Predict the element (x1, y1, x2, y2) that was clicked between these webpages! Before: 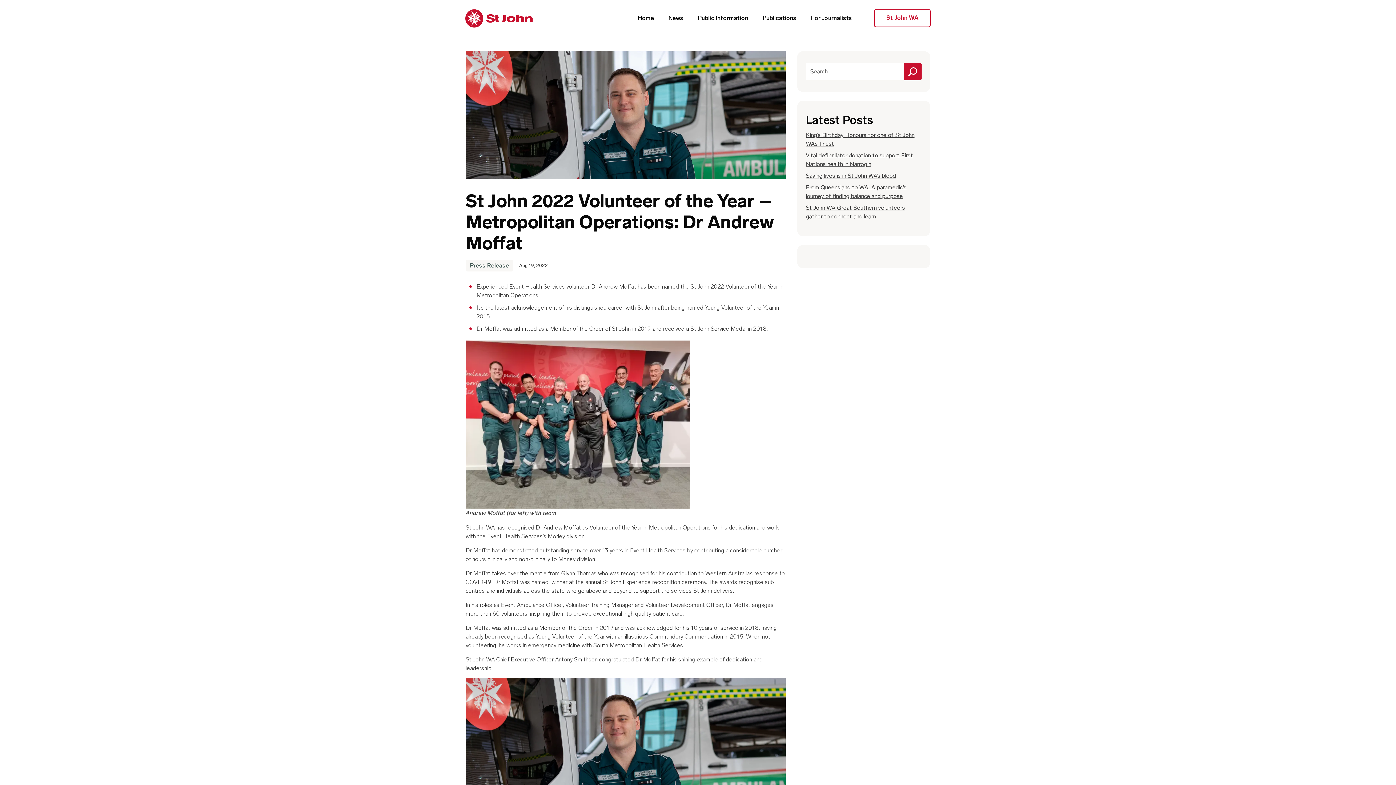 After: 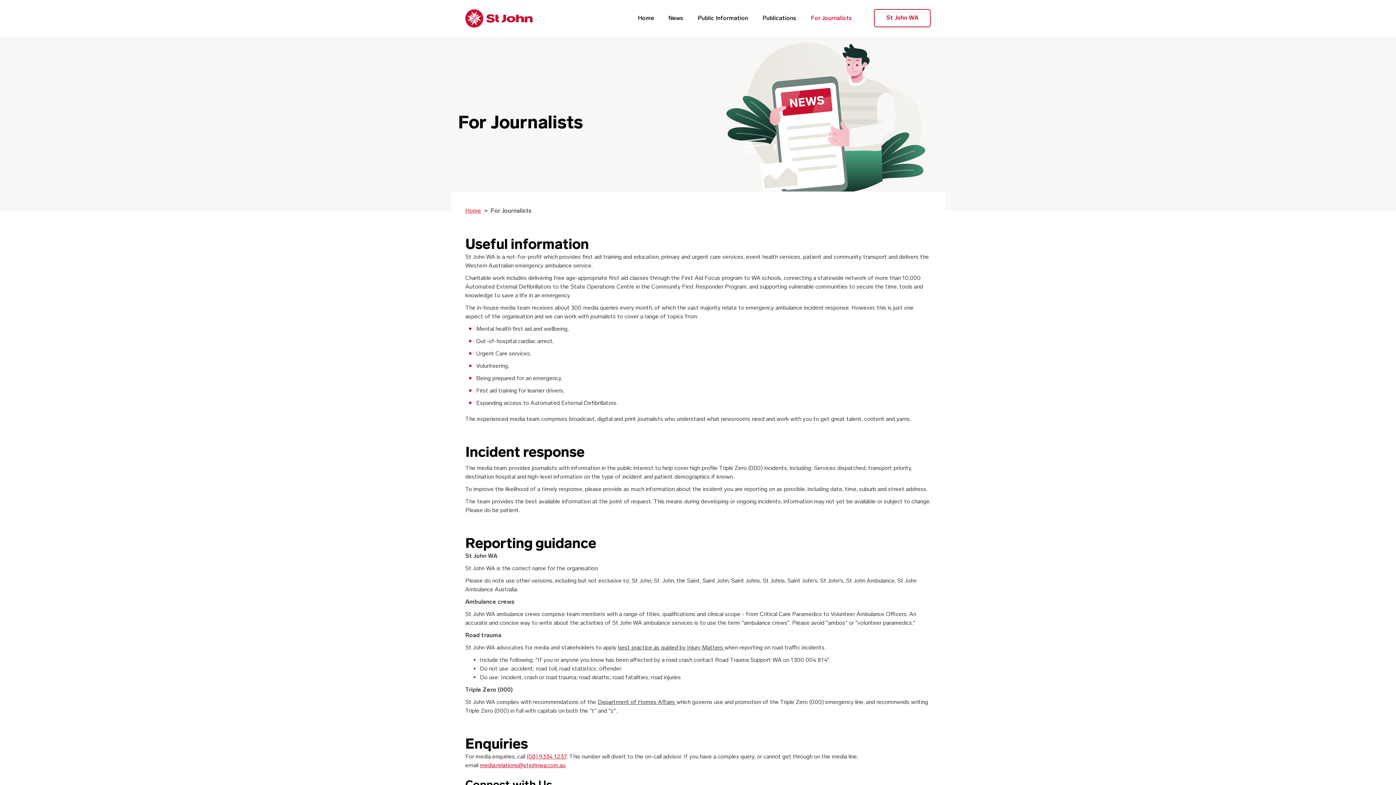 Action: label: For Journalists bbox: (807, 12, 856, 24)